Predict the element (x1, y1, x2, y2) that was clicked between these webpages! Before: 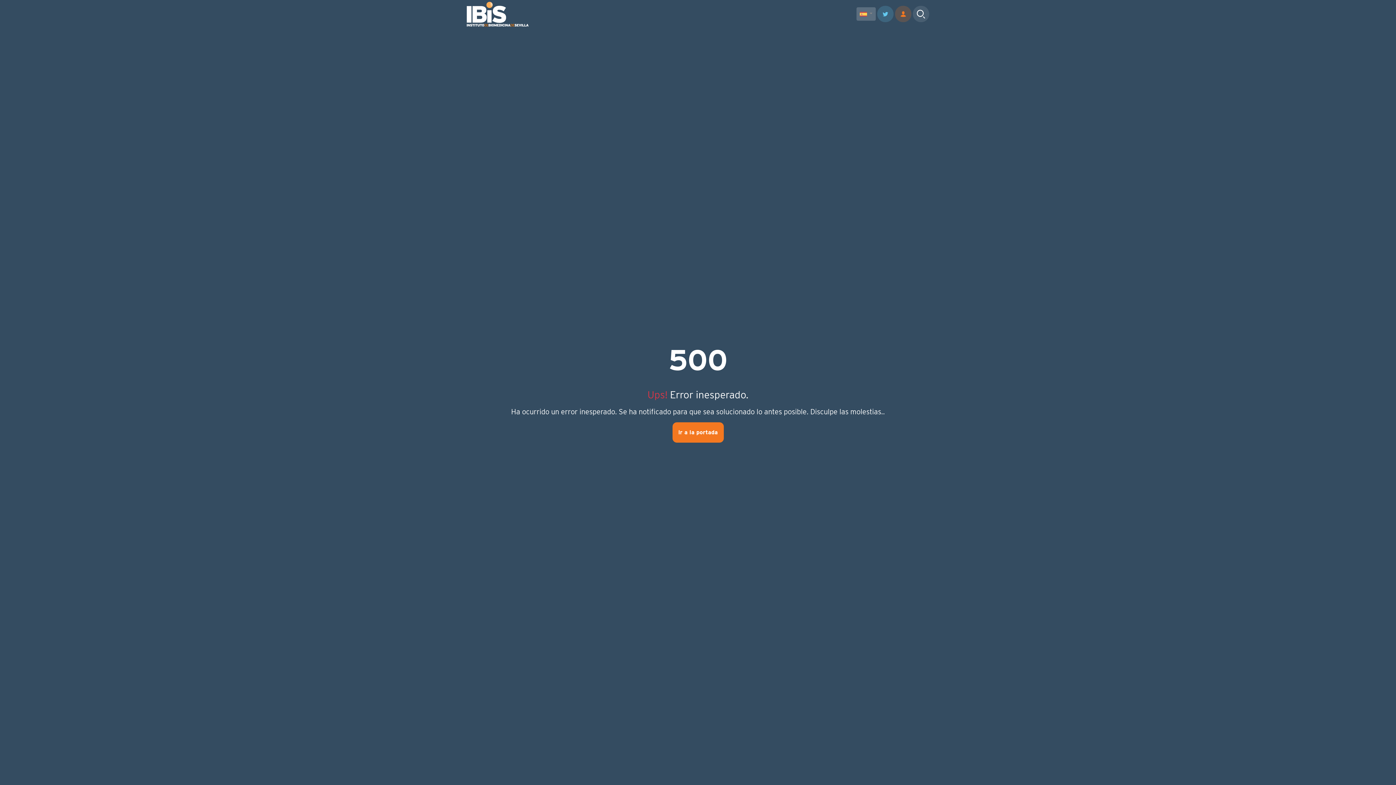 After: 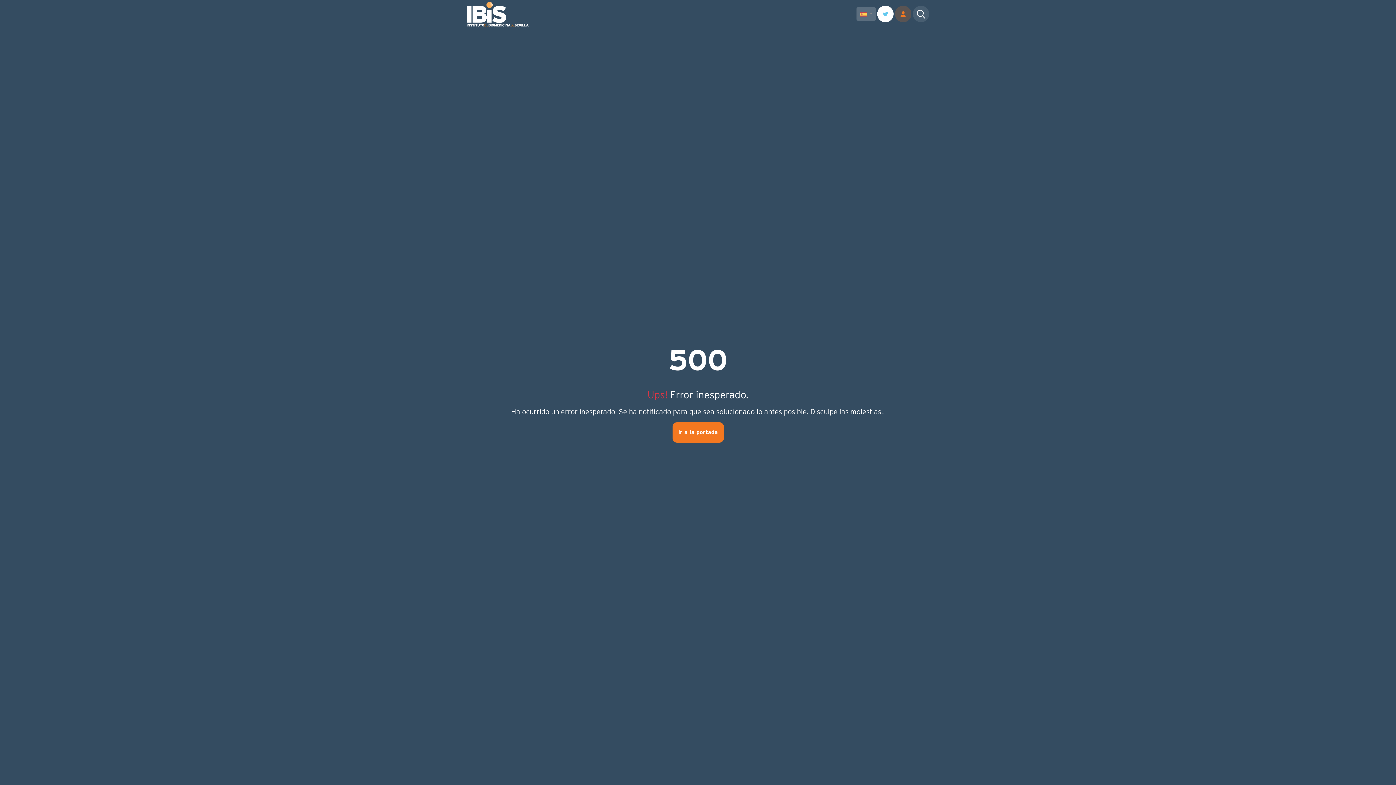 Action: bbox: (877, 5, 893, 22)